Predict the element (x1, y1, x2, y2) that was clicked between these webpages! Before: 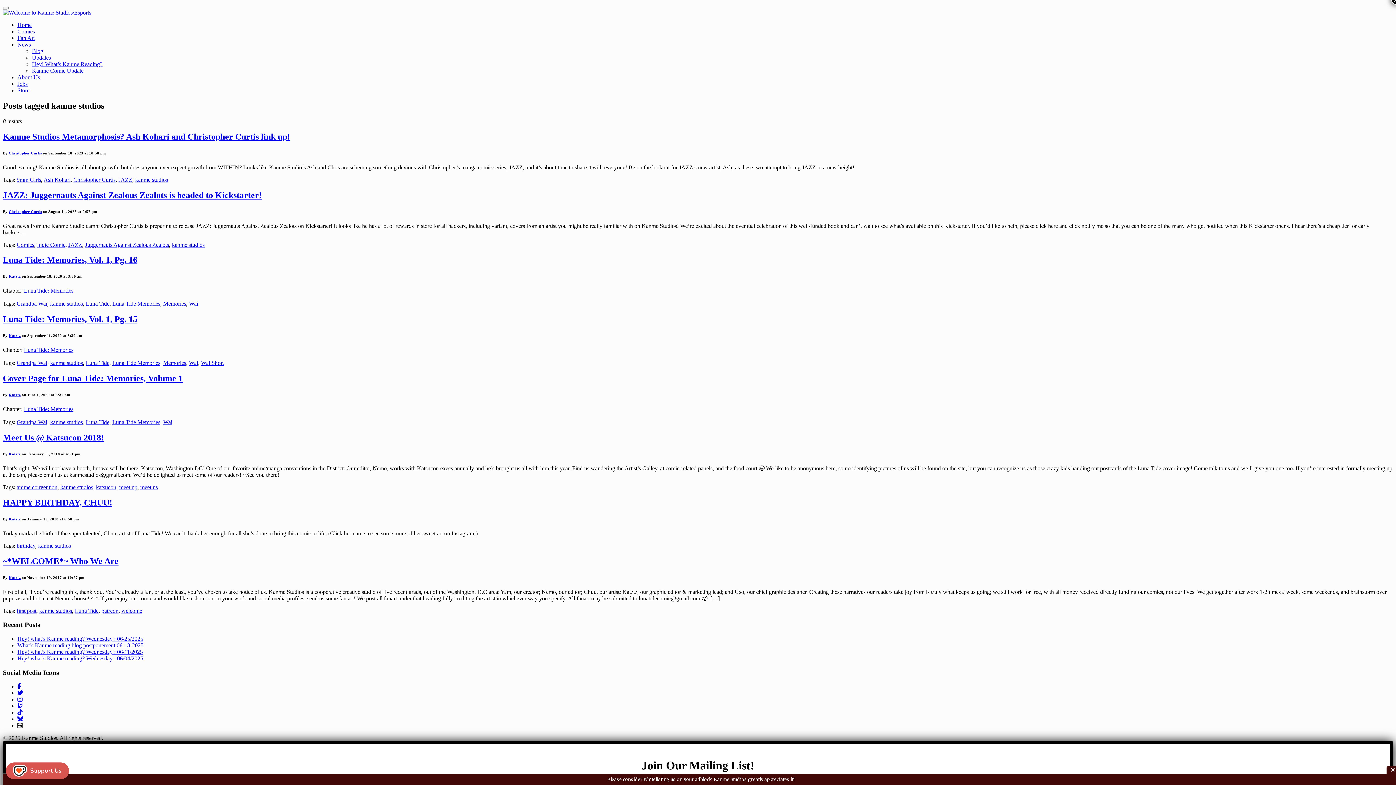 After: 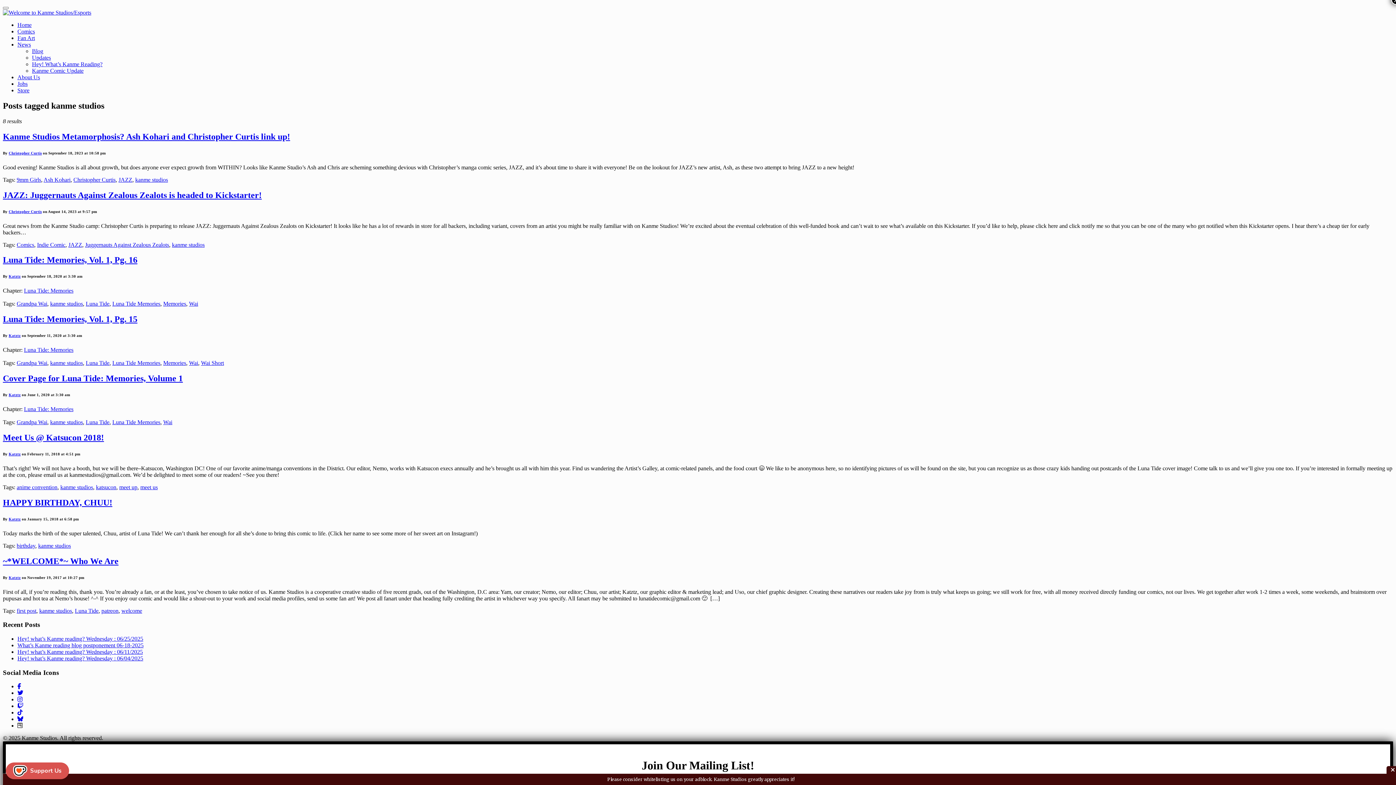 Action: bbox: (17, 709, 22, 716) label: Follow us on TikTok!